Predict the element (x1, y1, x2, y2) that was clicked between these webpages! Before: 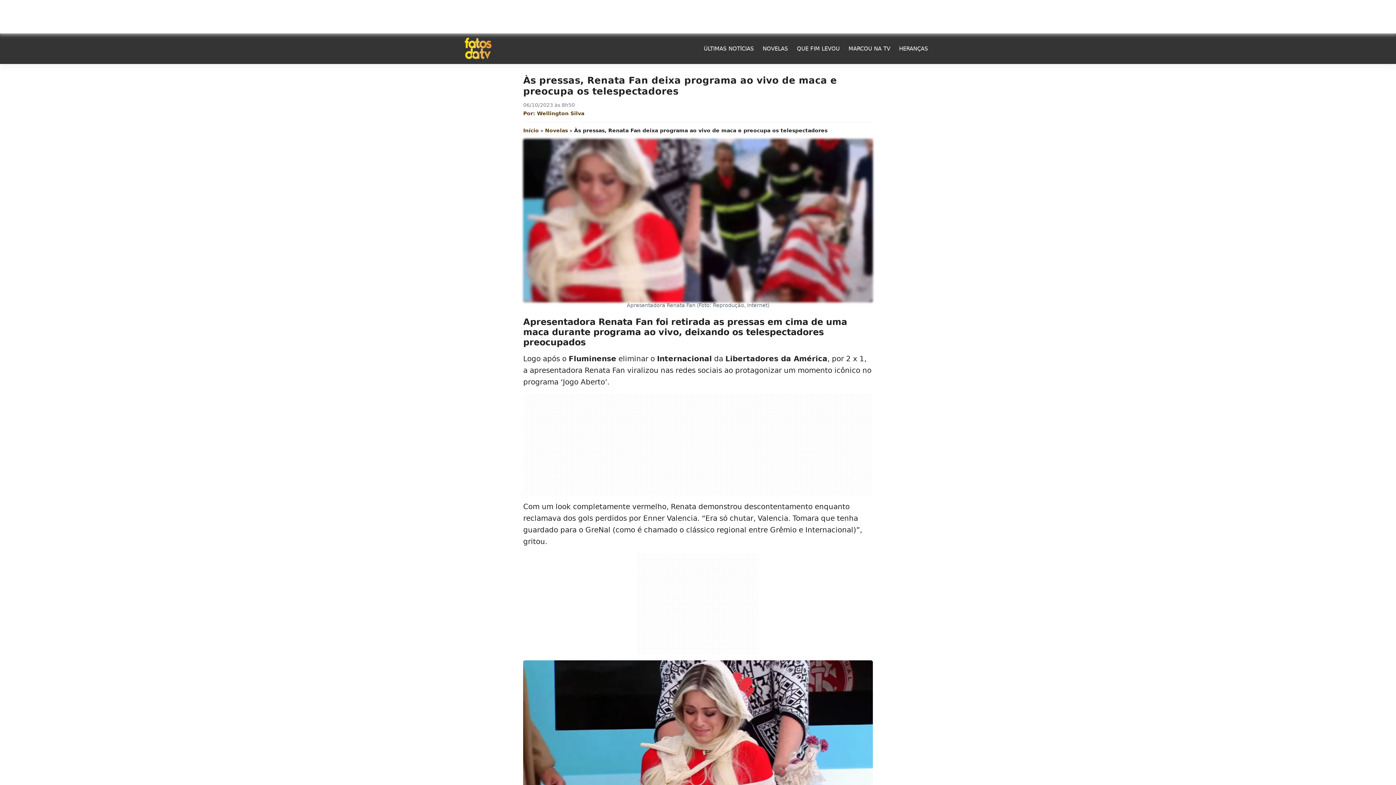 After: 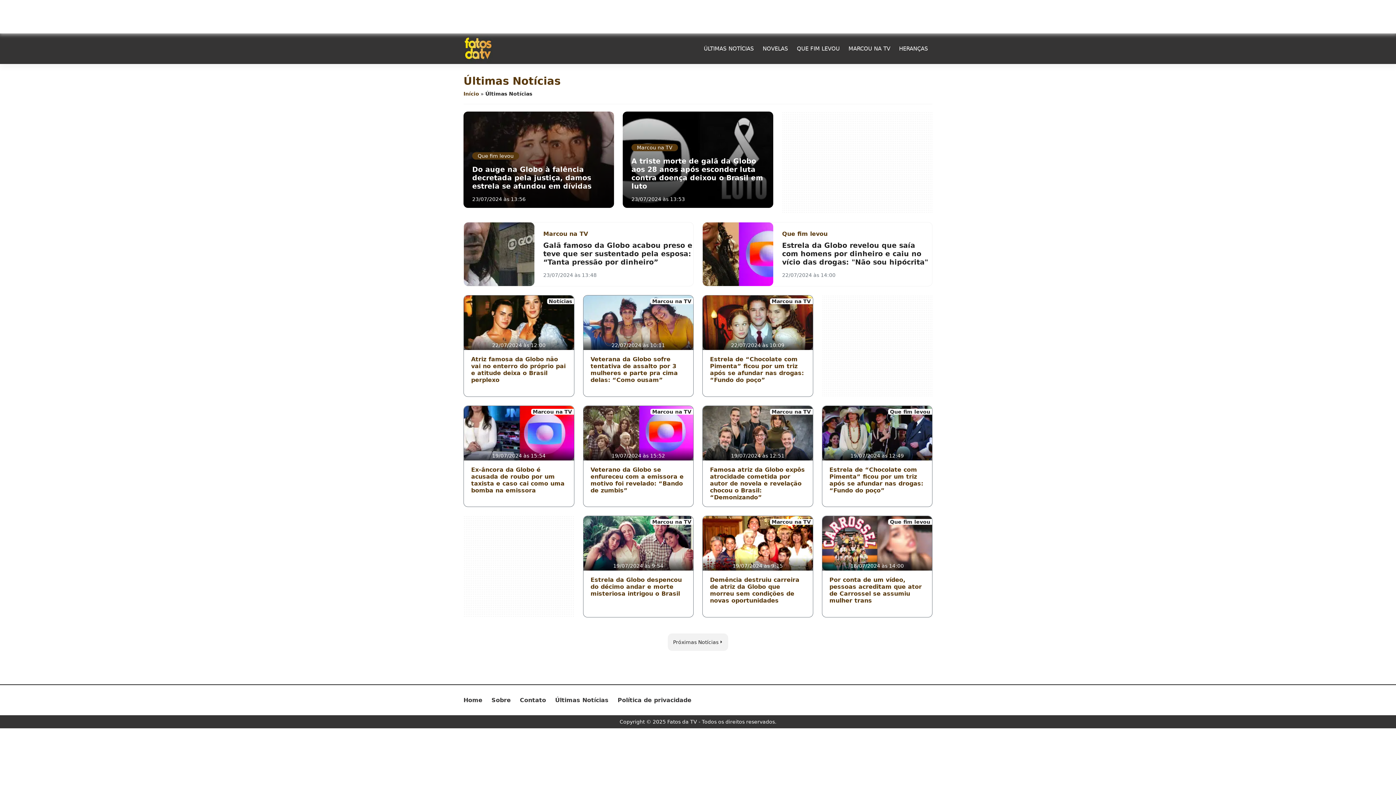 Action: bbox: (699, 45, 758, 51) label: ÚLTIMAS NOTÍCIAS